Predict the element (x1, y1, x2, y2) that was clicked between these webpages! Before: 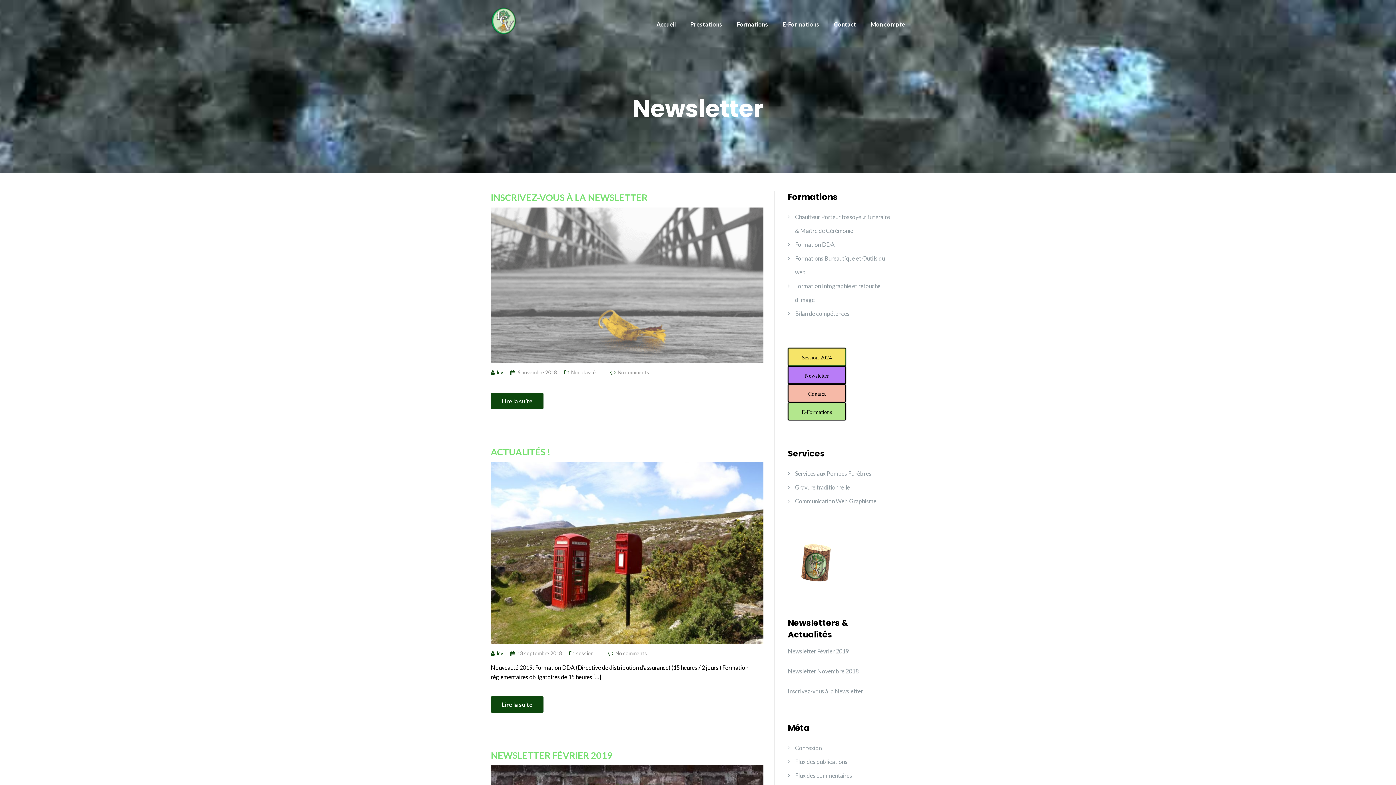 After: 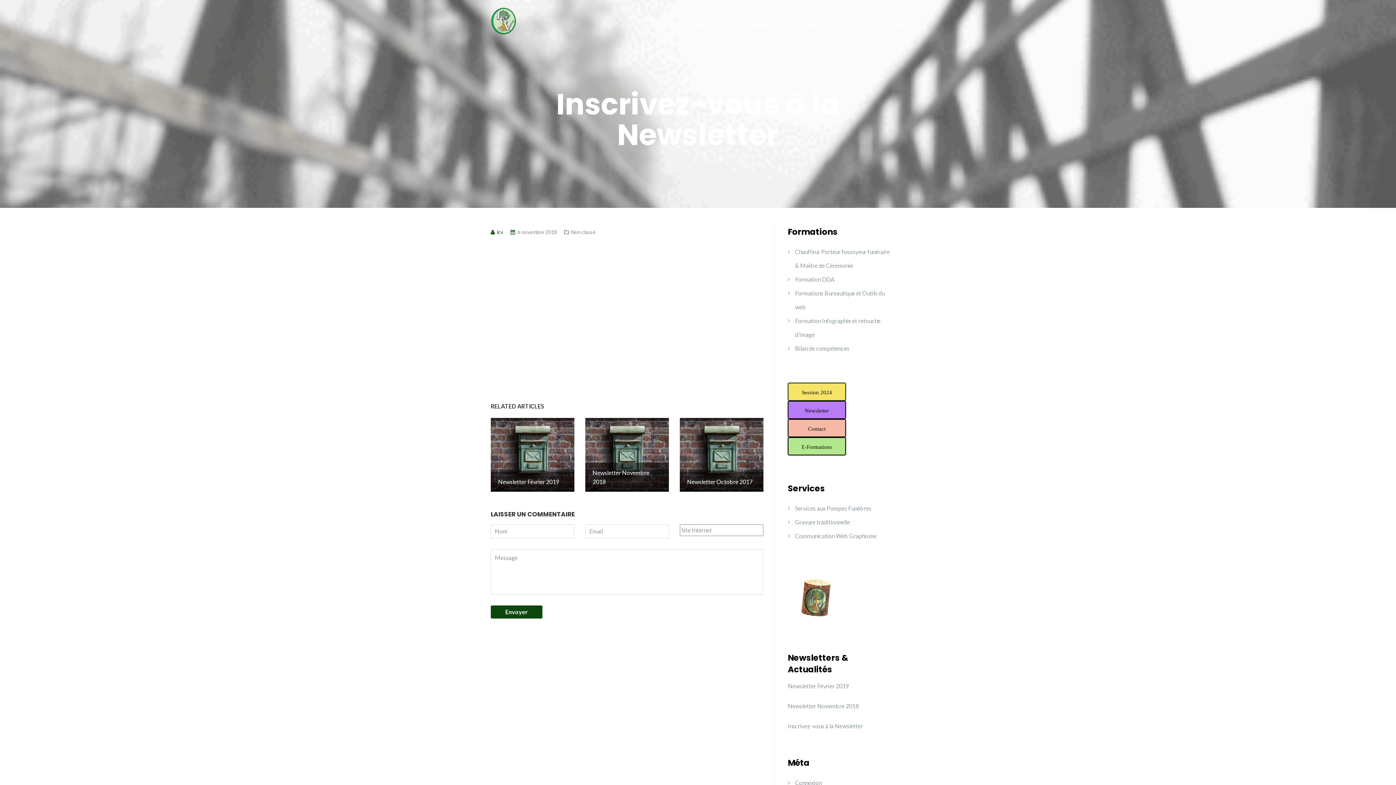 Action: label: INSCRIVEZ-VOUS À LA NEWSLETTER bbox: (490, 191, 763, 204)